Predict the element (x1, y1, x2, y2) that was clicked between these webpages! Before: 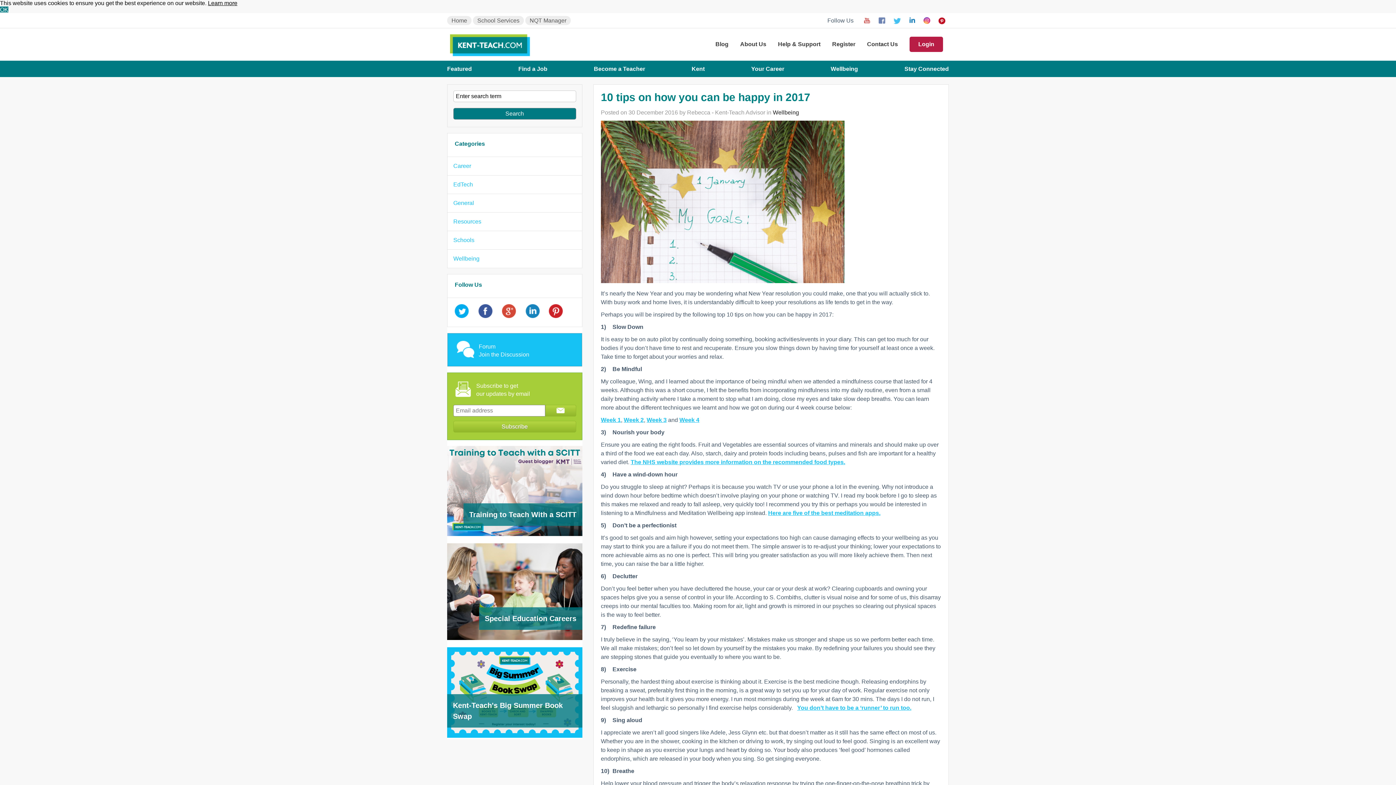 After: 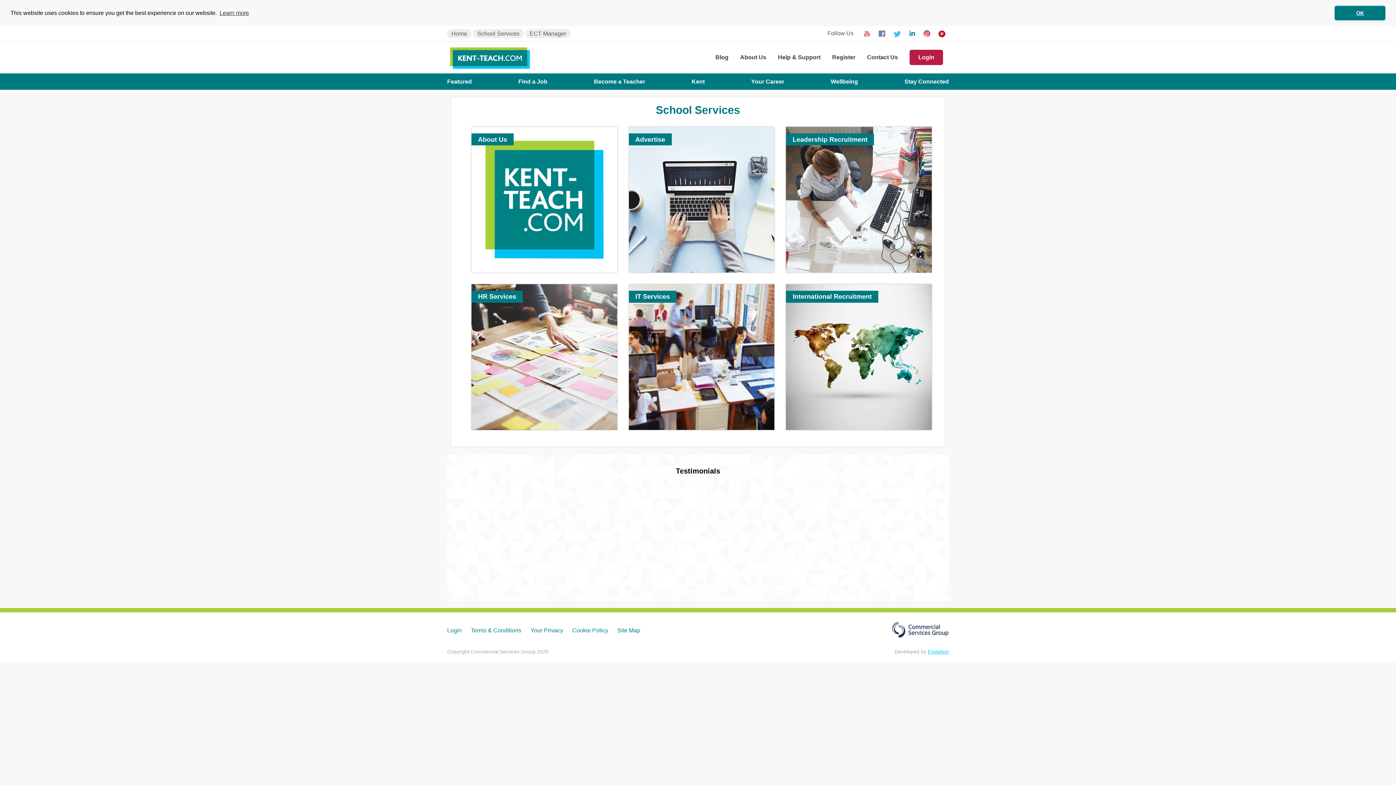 Action: bbox: (473, 16, 524, 25) label: School Services